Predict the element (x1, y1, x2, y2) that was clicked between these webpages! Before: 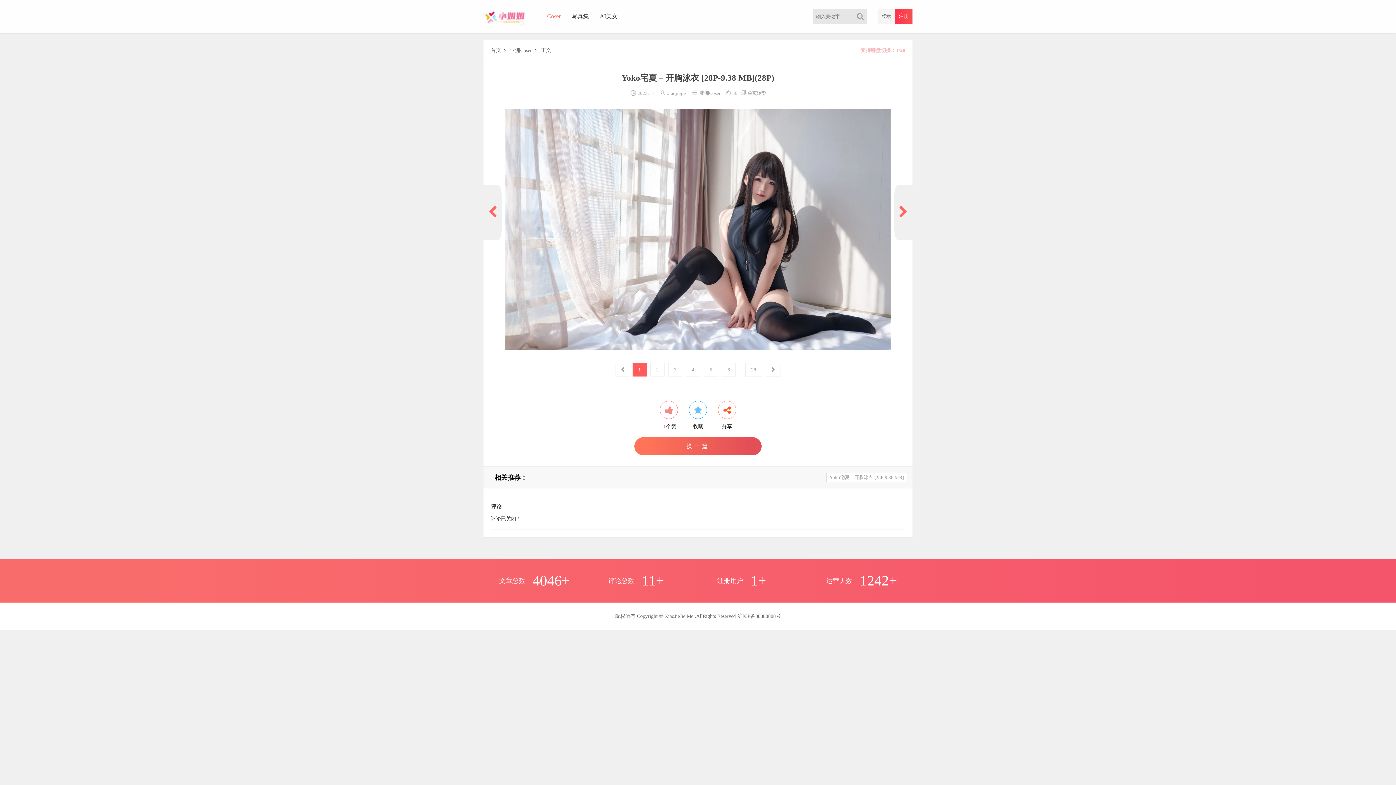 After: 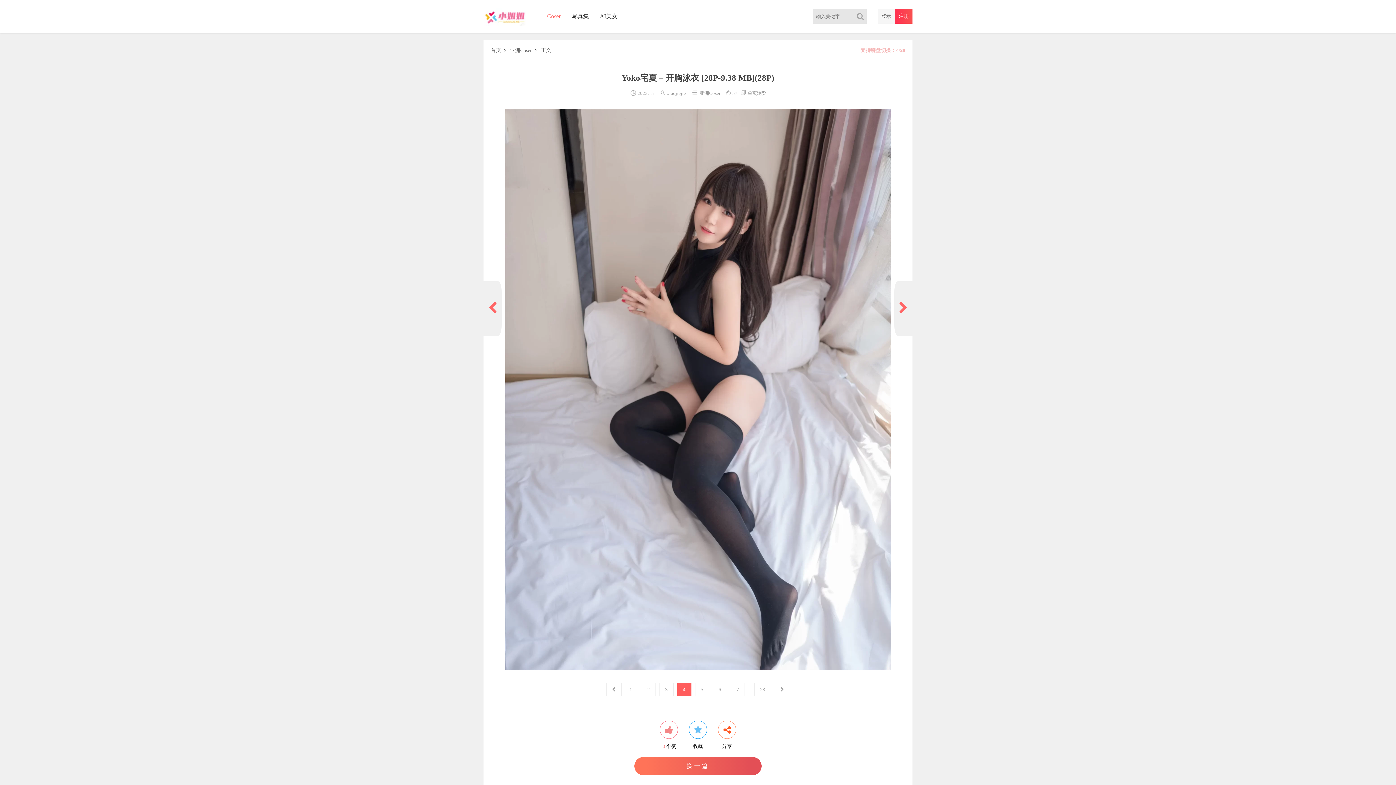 Action: bbox: (686, 363, 700, 376) label: 4